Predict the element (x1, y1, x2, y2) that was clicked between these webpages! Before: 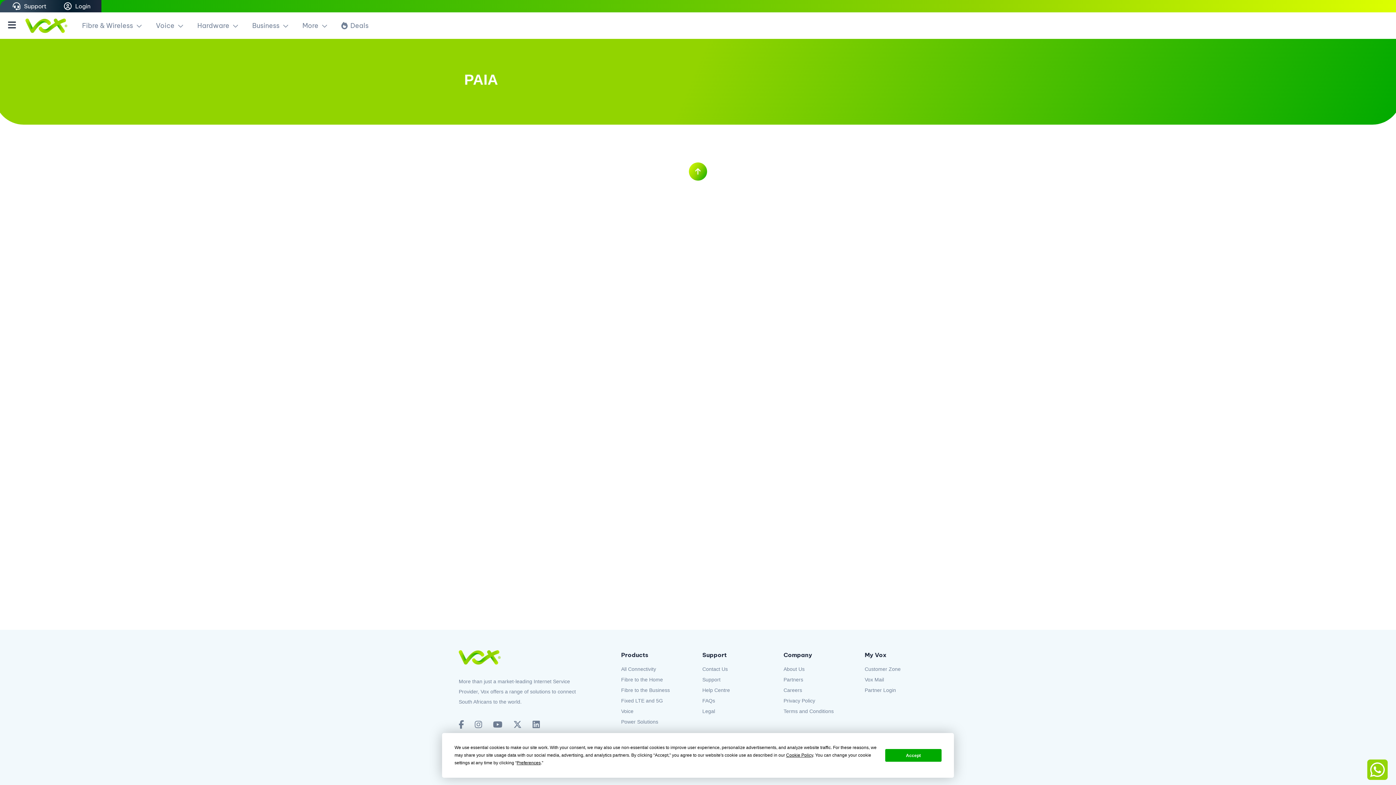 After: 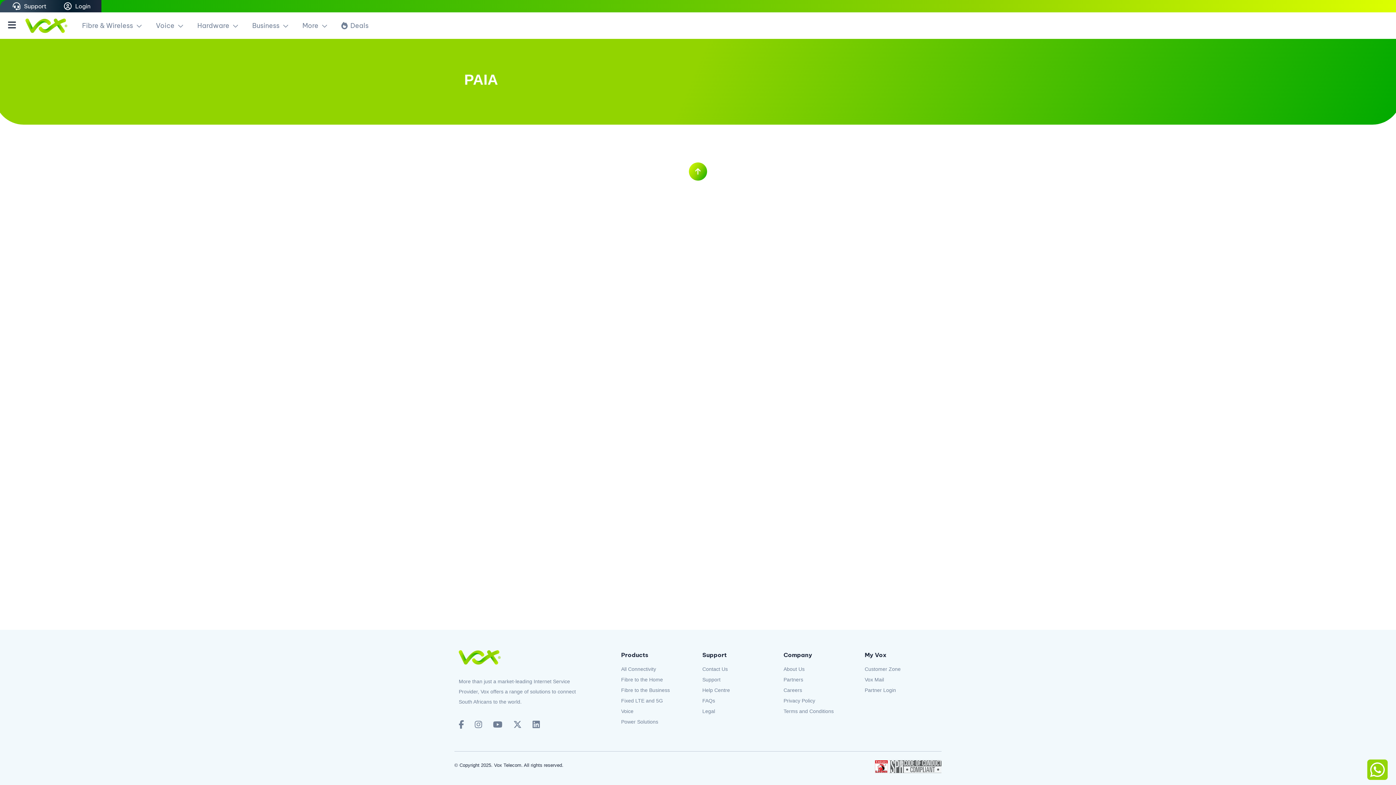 Action: bbox: (885, 749, 941, 762) label: Accept